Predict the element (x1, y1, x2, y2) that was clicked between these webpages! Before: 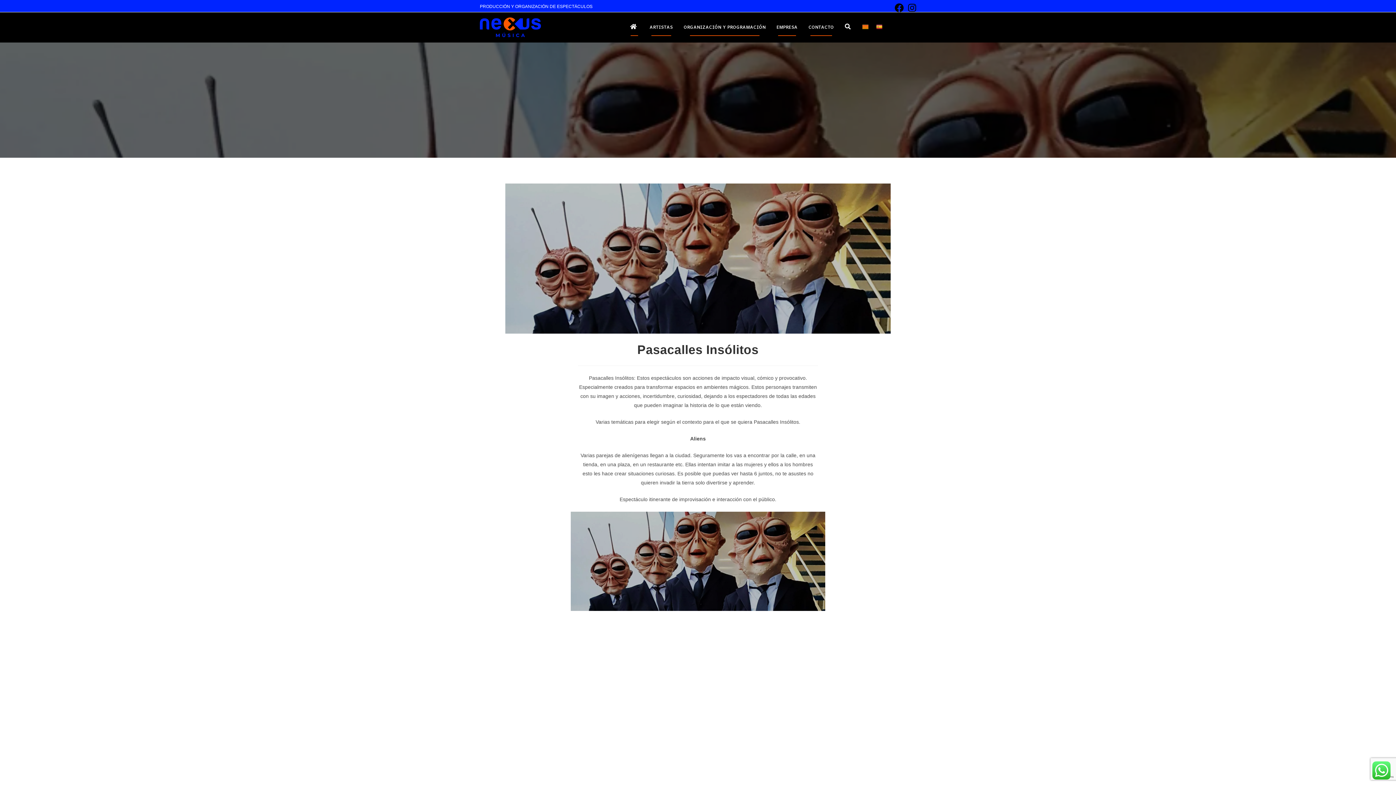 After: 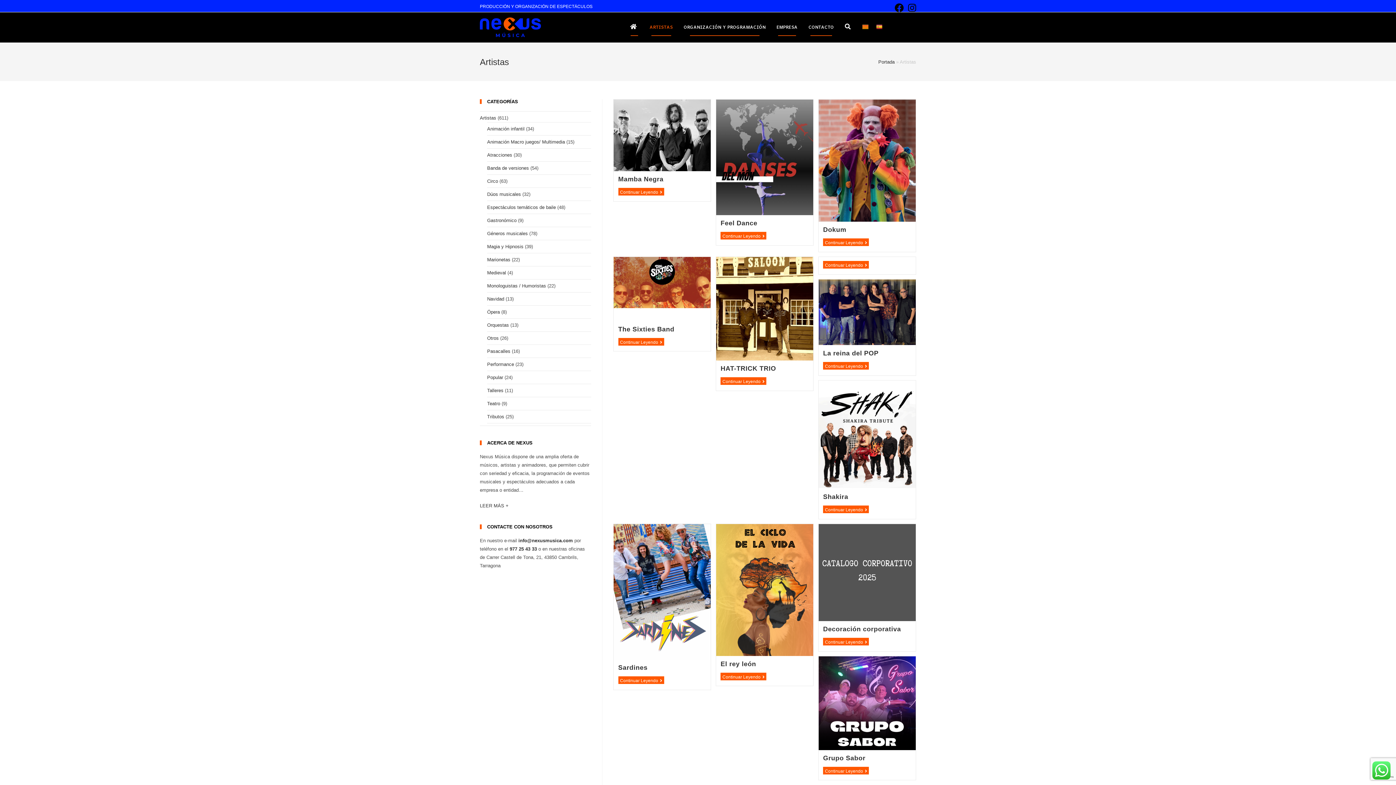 Action: bbox: (644, 12, 678, 42) label: ARTISTAS